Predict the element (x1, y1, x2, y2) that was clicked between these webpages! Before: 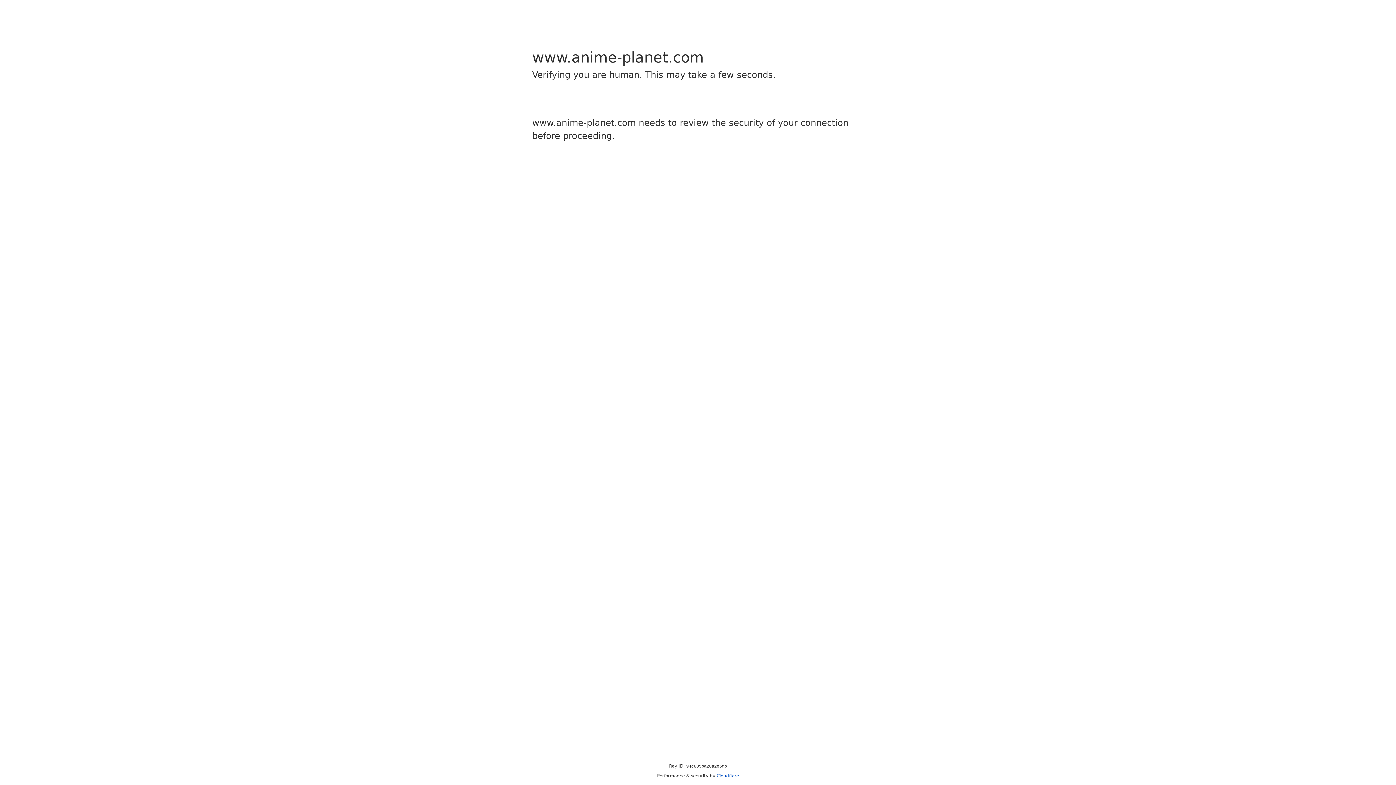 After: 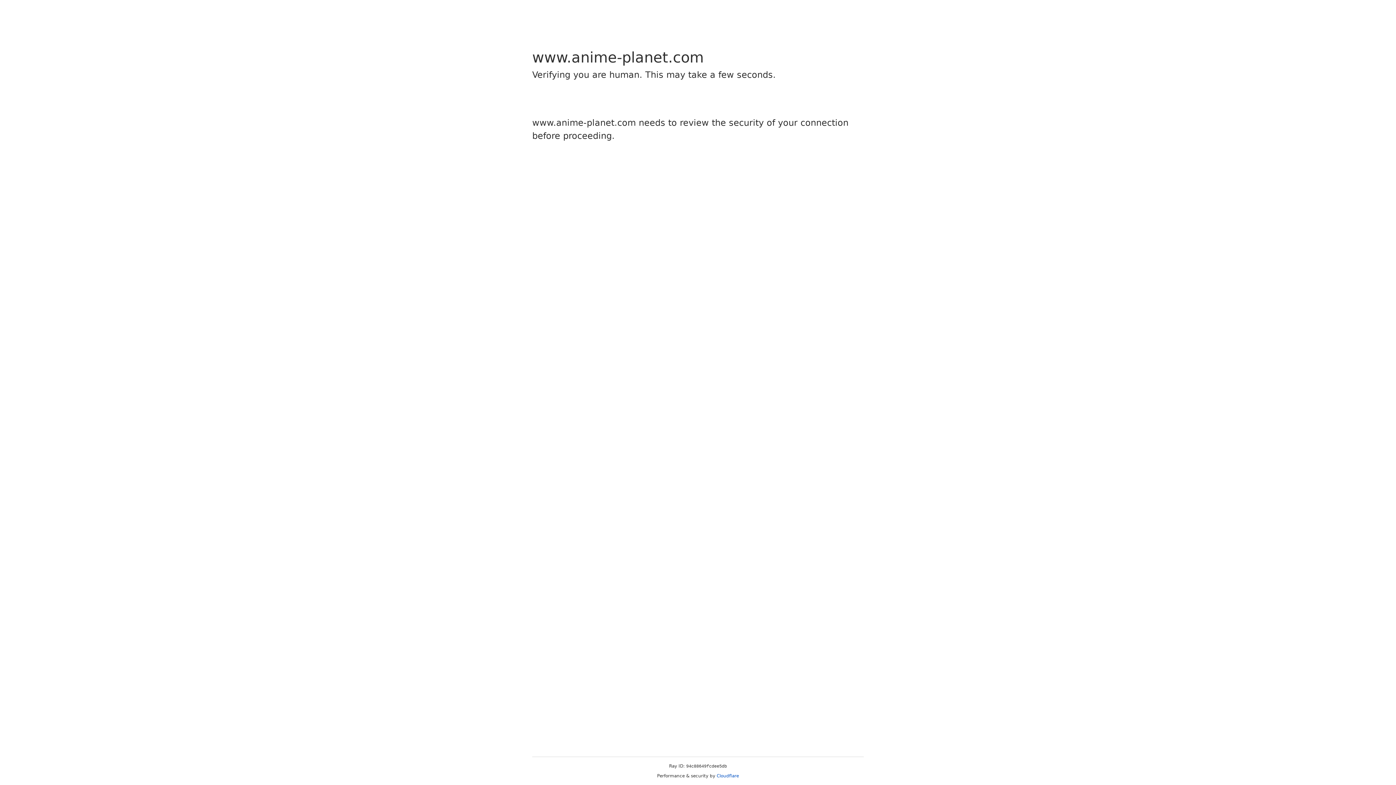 Action: label: Cloudflare bbox: (716, 773, 739, 778)